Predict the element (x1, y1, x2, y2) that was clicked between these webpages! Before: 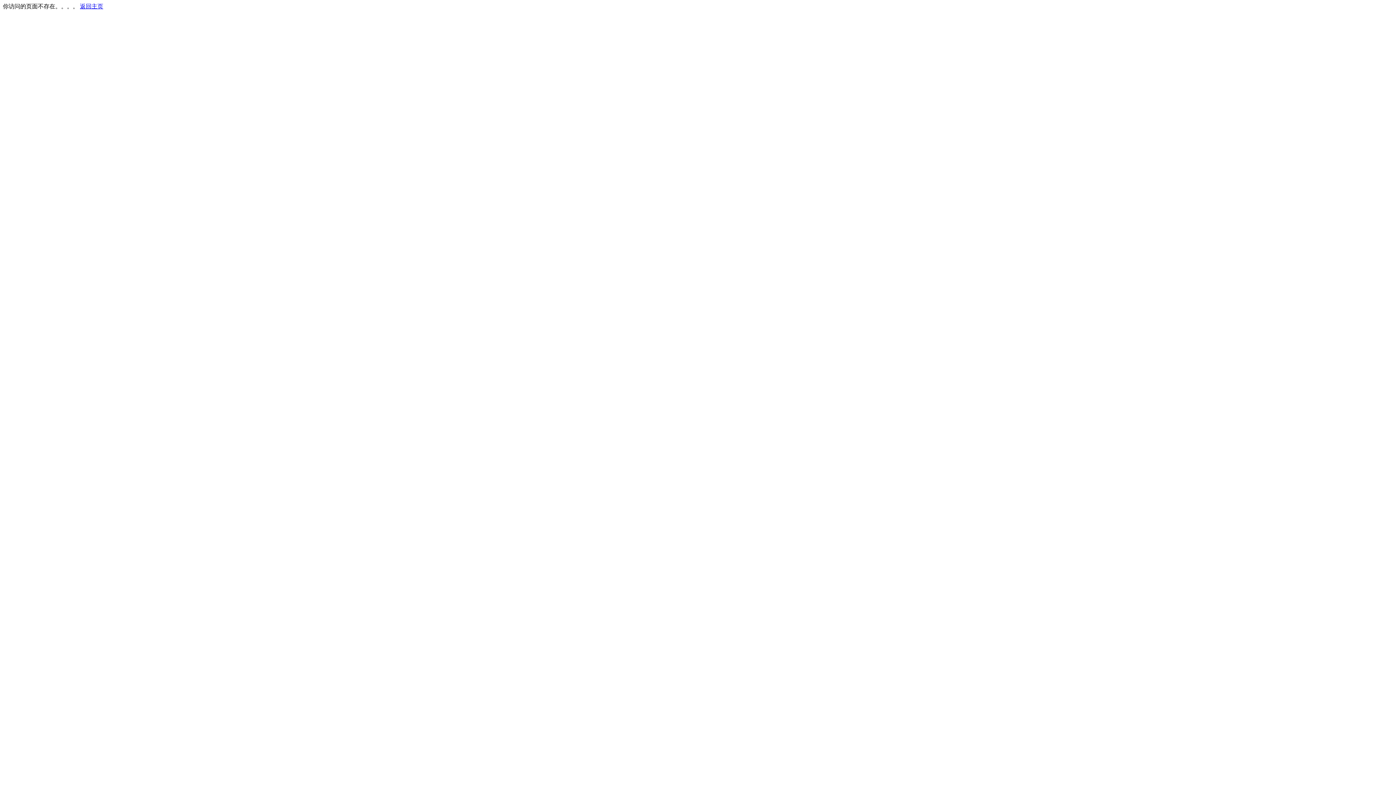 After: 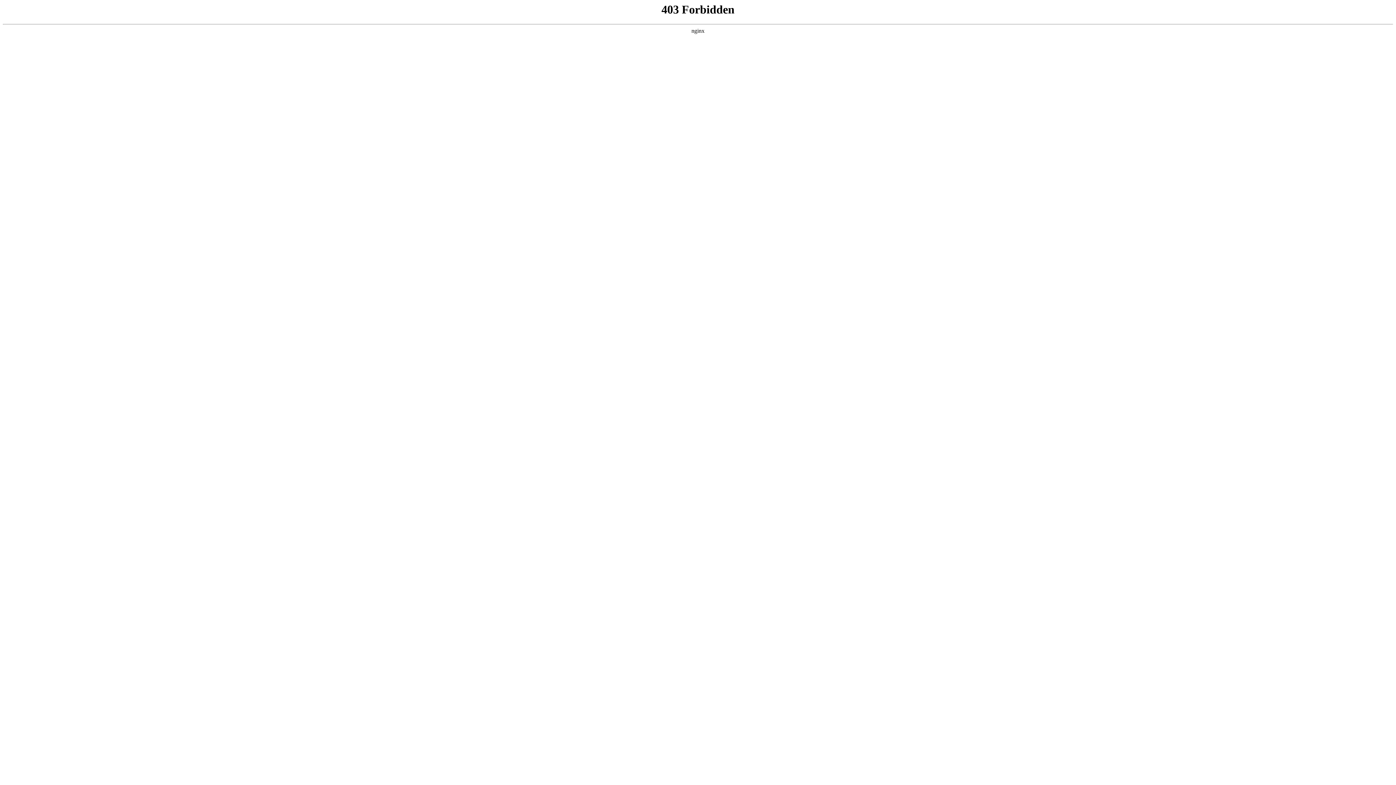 Action: bbox: (80, 3, 103, 9) label: 返回主页